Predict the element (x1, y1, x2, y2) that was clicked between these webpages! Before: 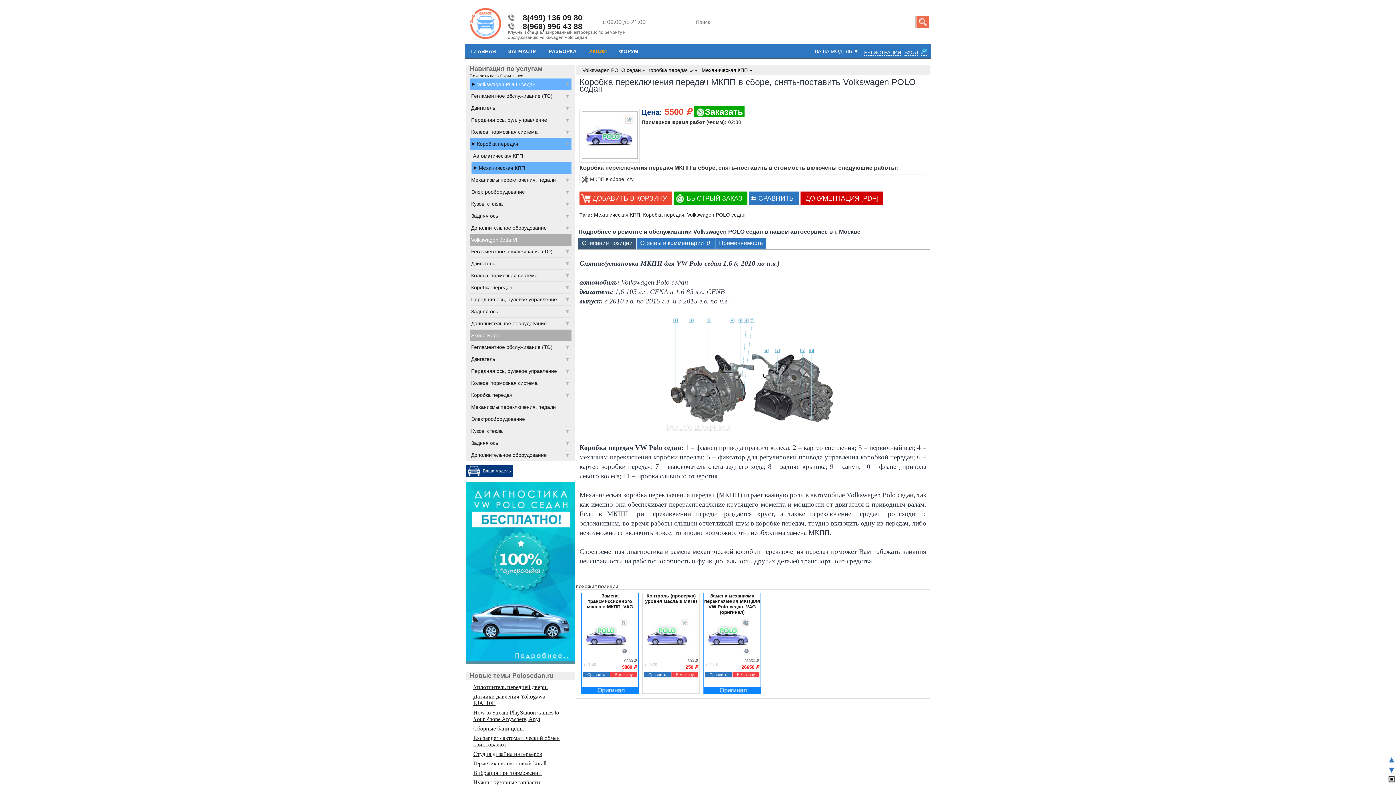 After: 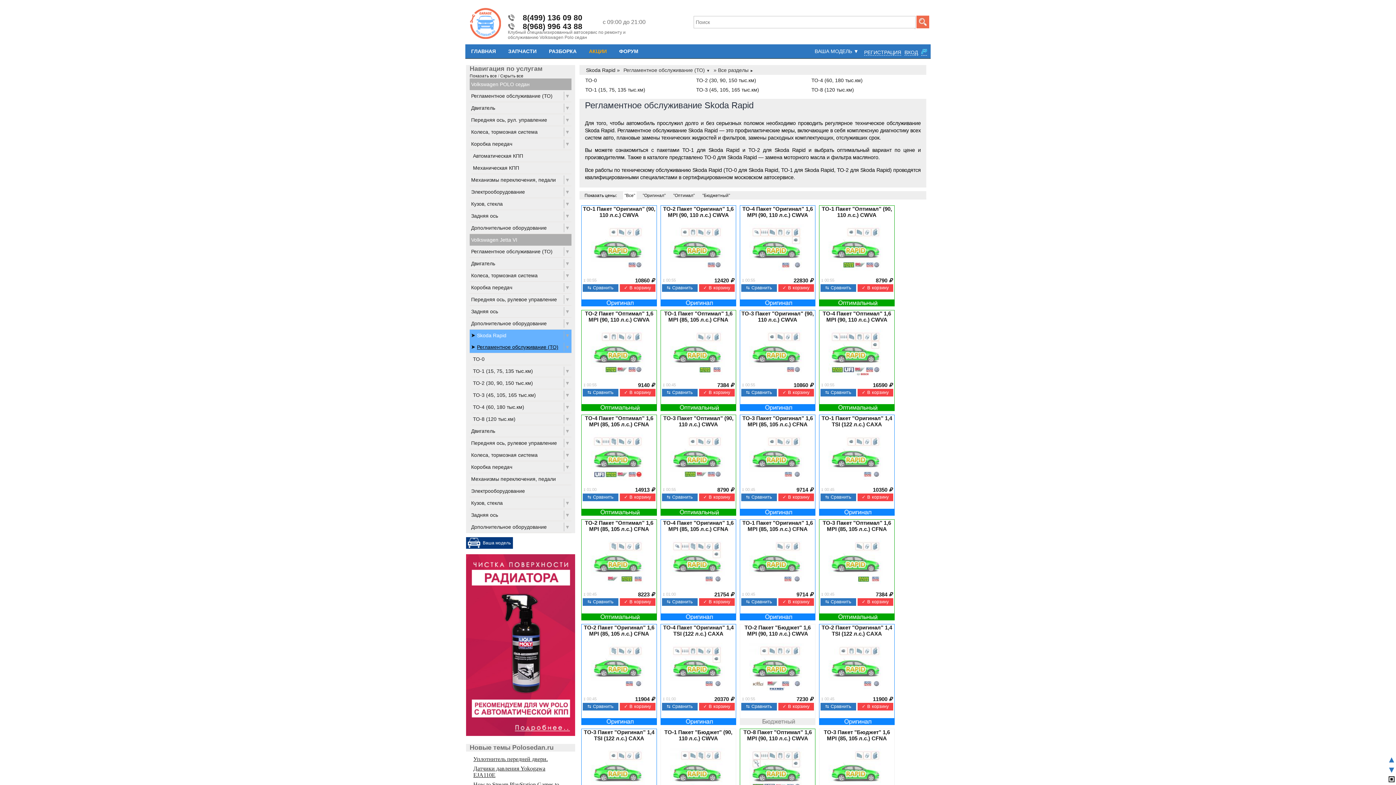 Action: label: Регламентное обслуживание (ТО) bbox: (470, 342, 570, 351)